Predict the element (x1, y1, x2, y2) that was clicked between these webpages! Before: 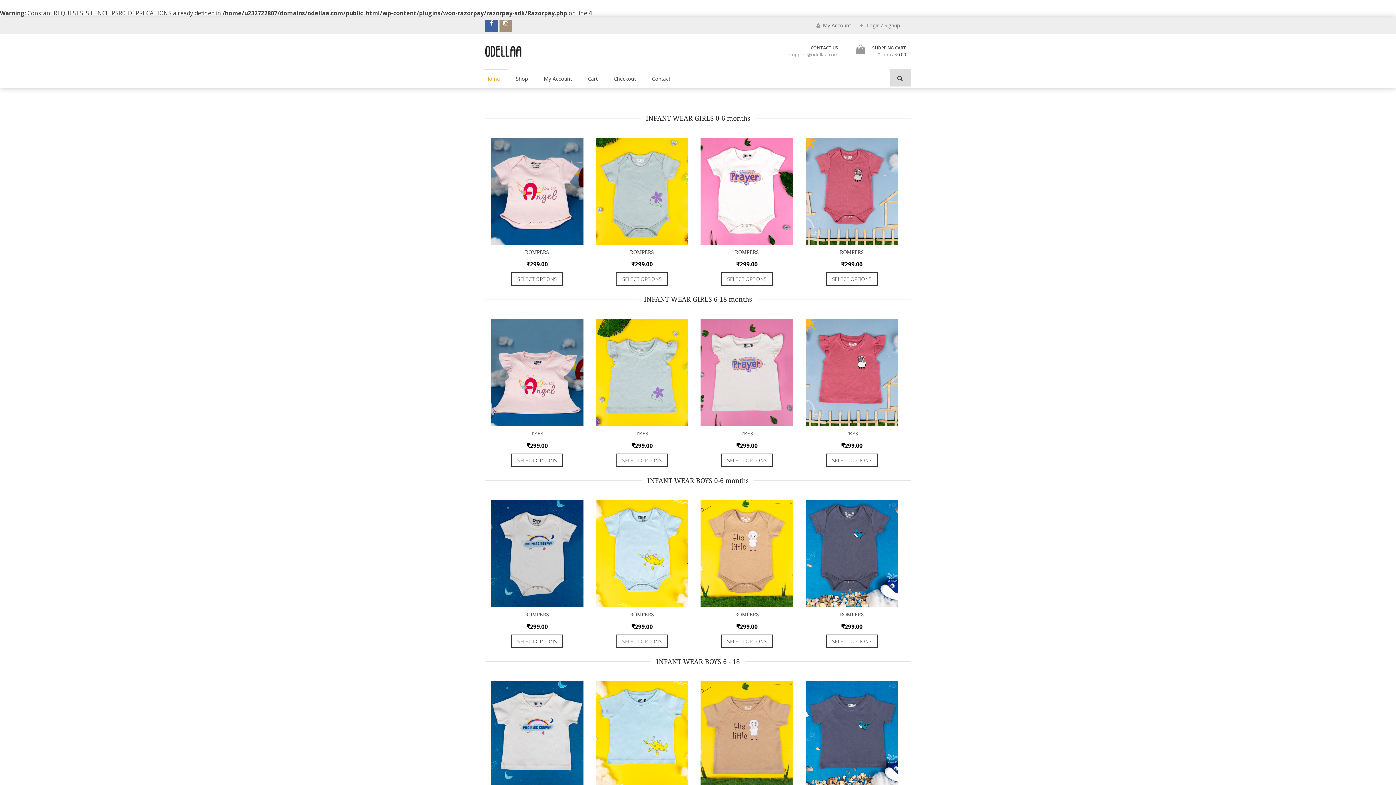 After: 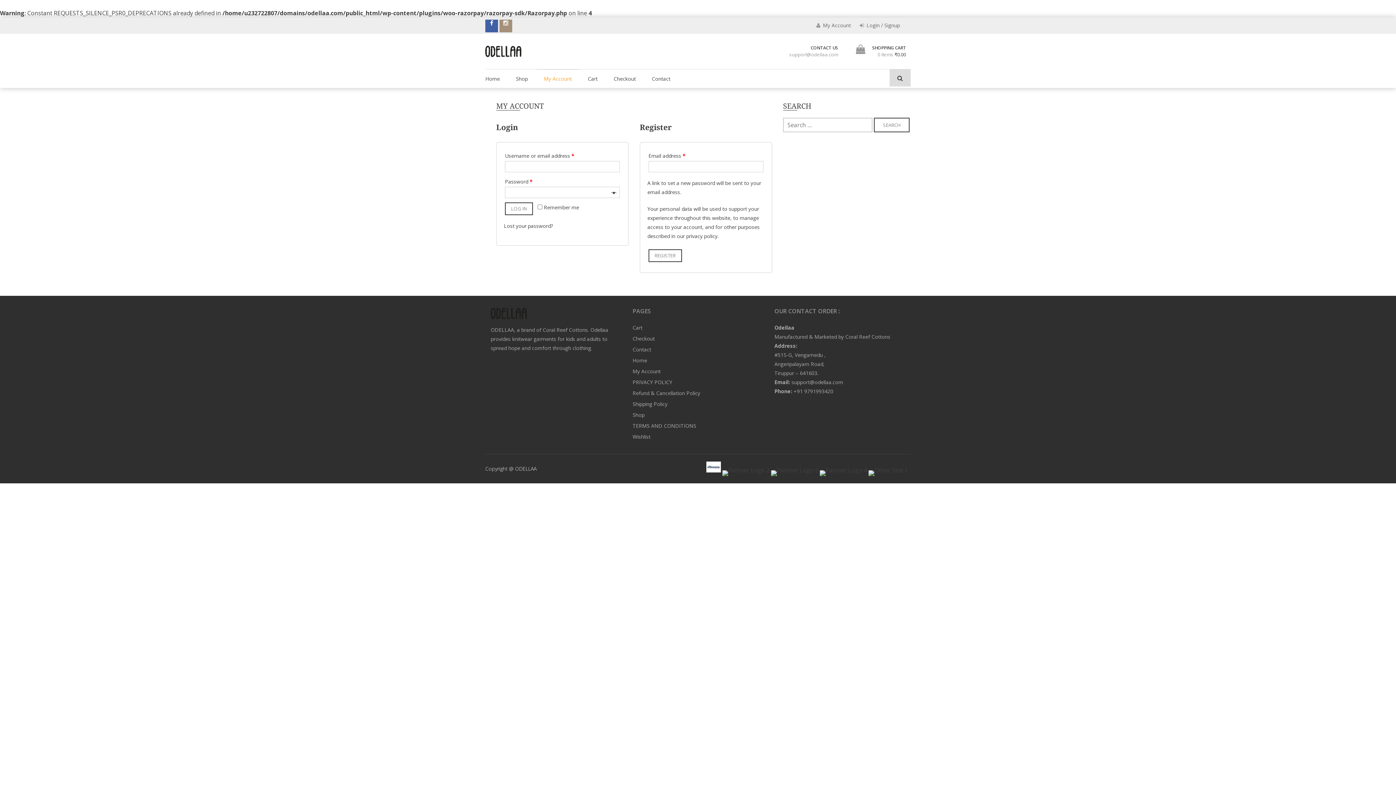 Action: bbox: (856, 18, 903, 31) label:  Login / Signup